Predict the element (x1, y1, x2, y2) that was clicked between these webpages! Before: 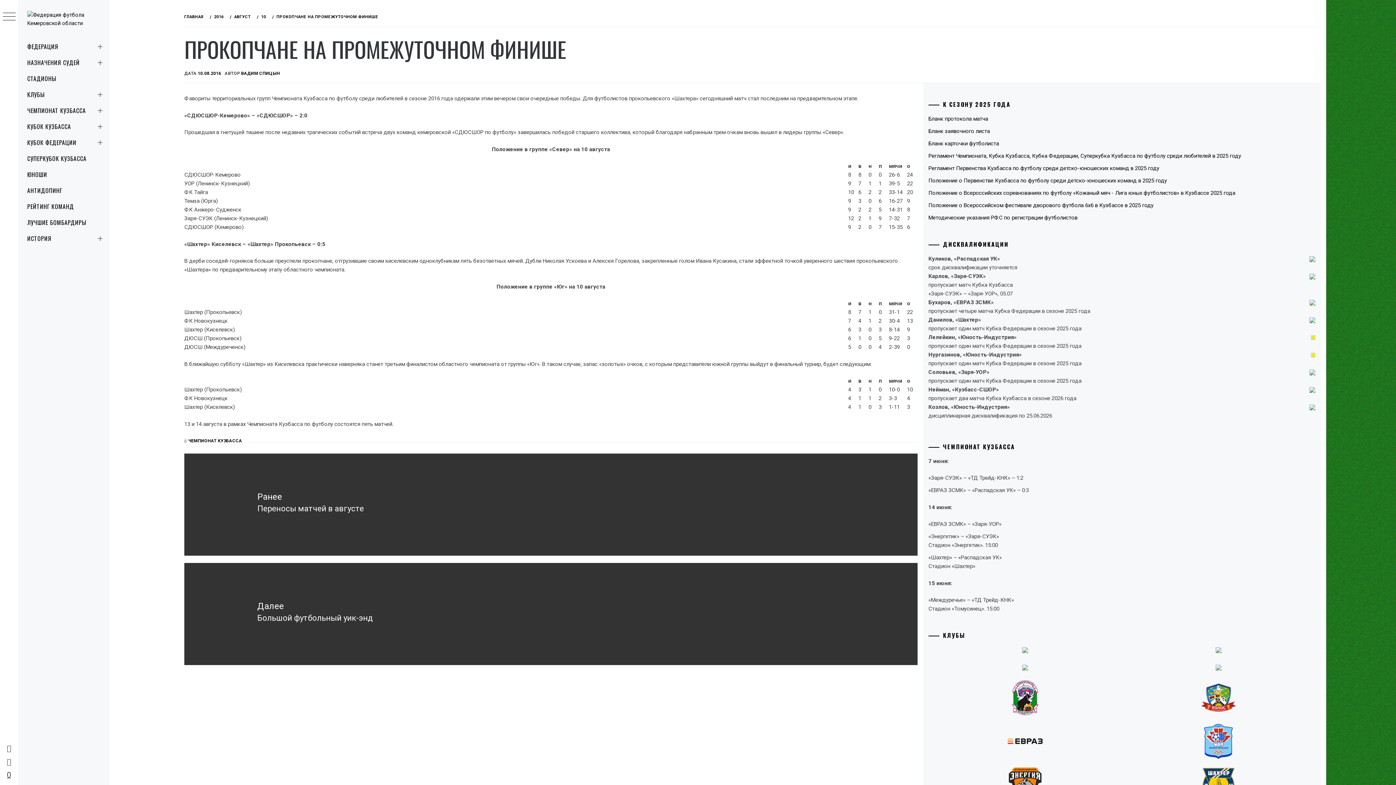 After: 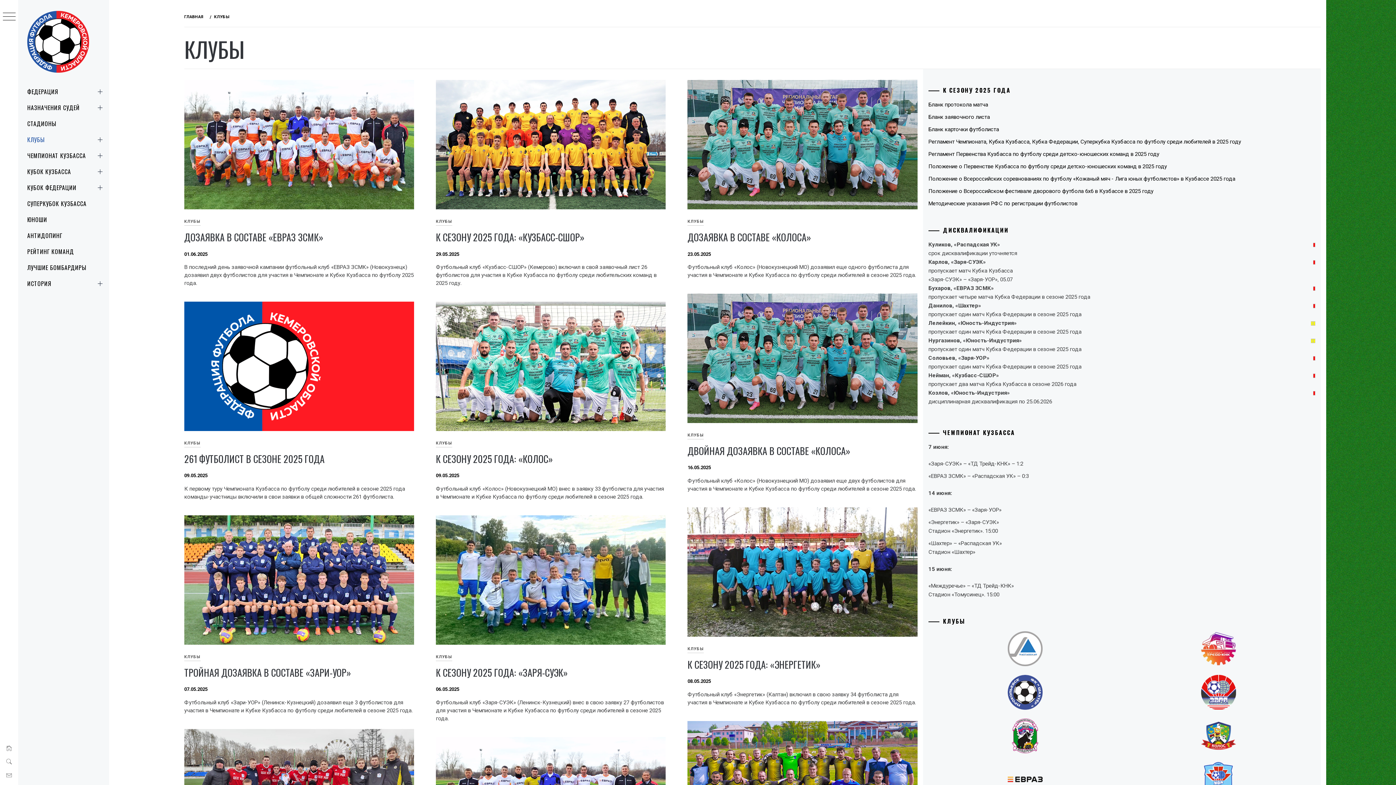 Action: label: КЛУБЫ bbox: (18, 86, 109, 102)